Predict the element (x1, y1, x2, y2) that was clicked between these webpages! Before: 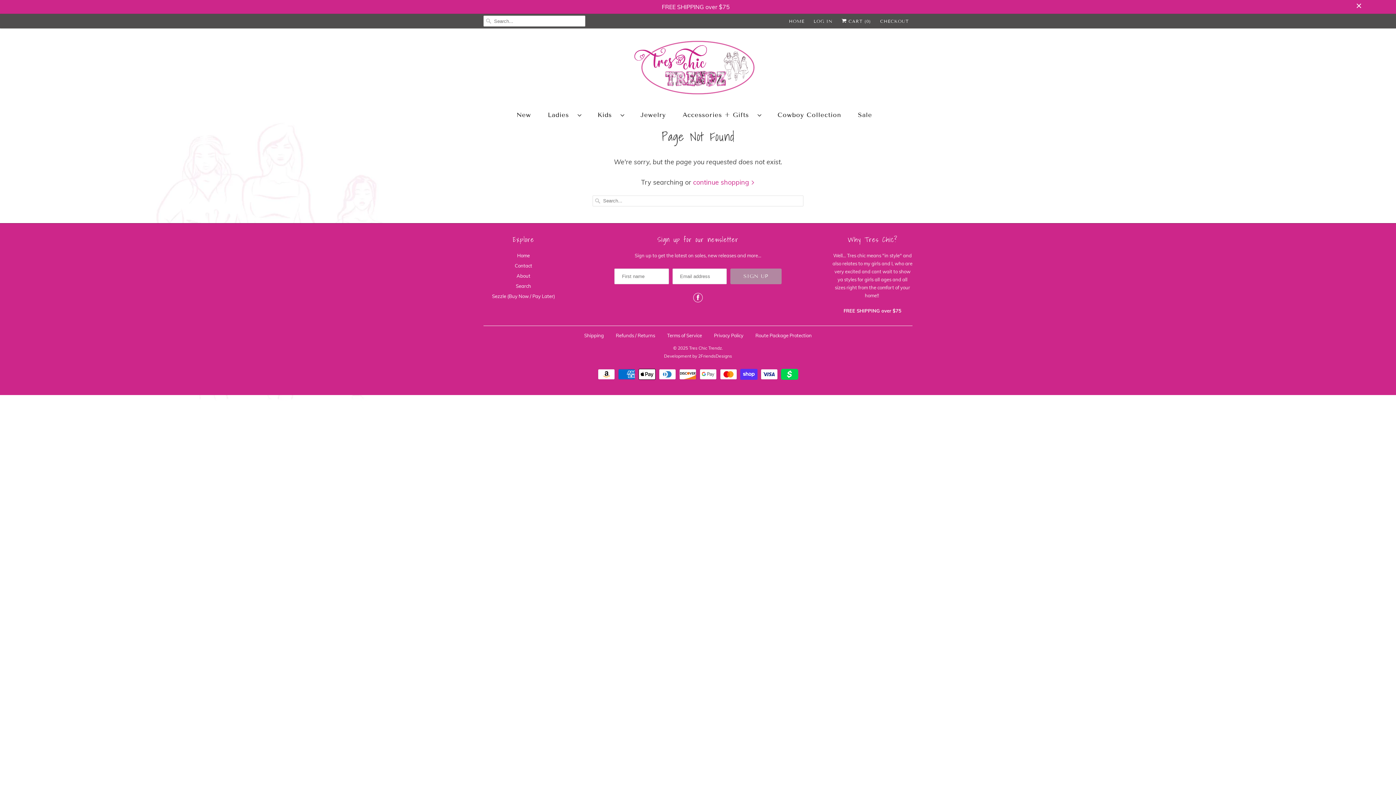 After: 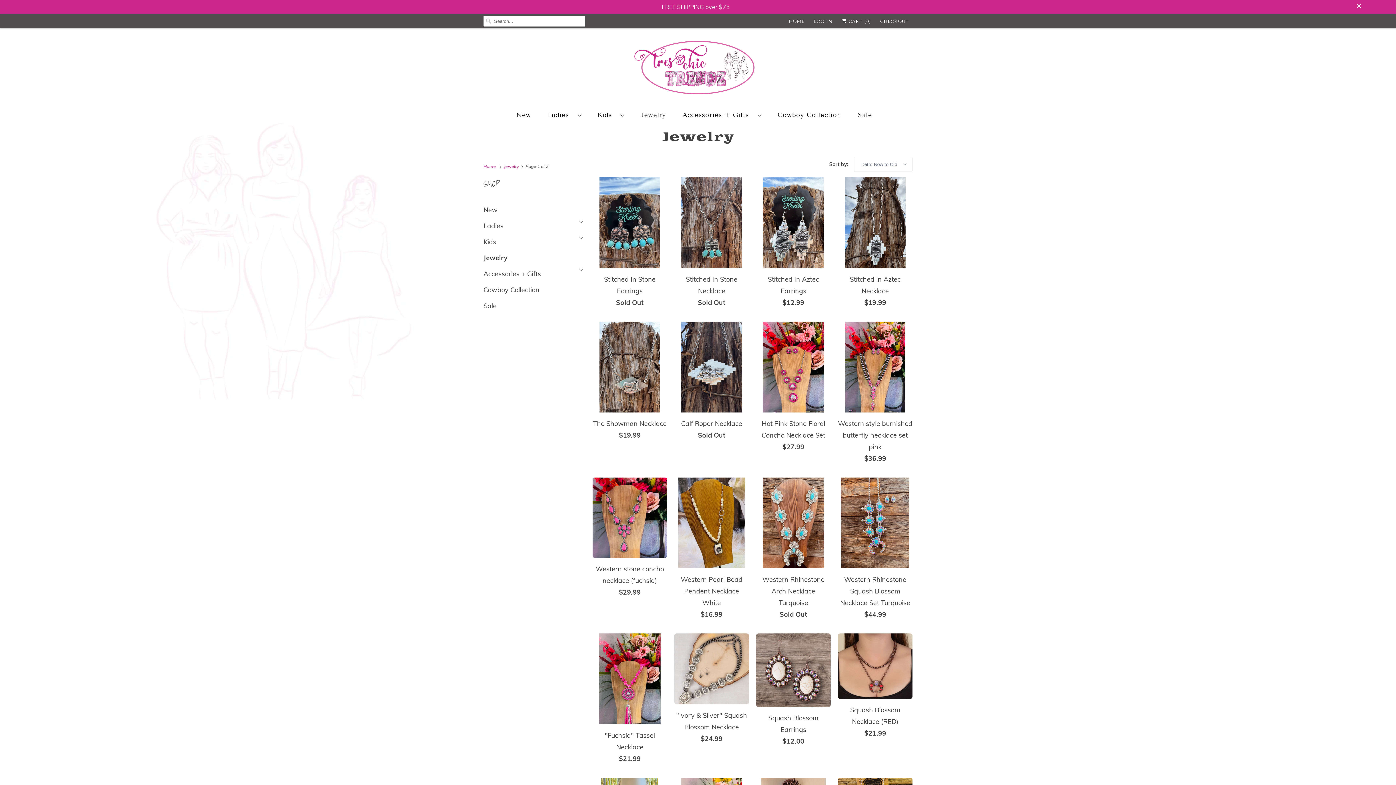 Action: bbox: (640, 109, 666, 121) label: Jewelry